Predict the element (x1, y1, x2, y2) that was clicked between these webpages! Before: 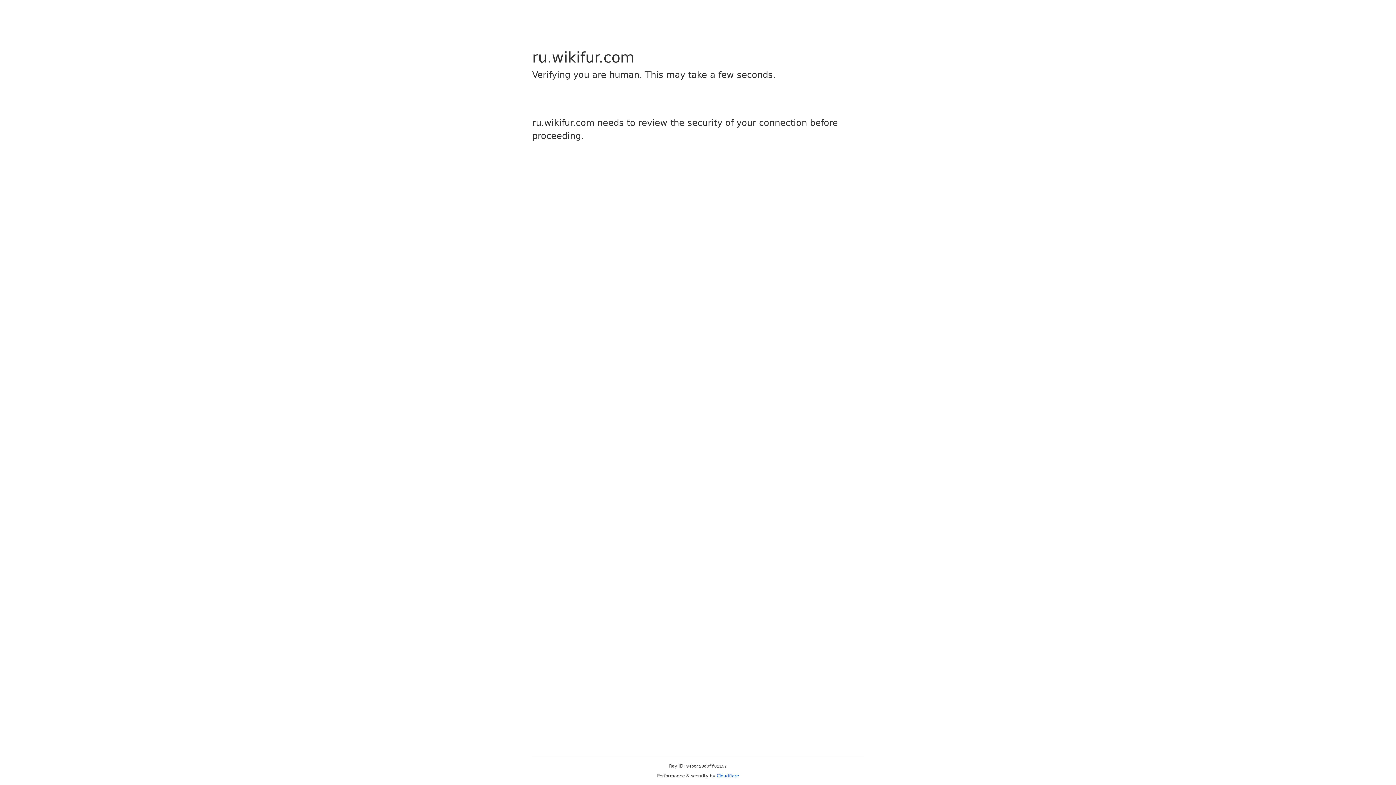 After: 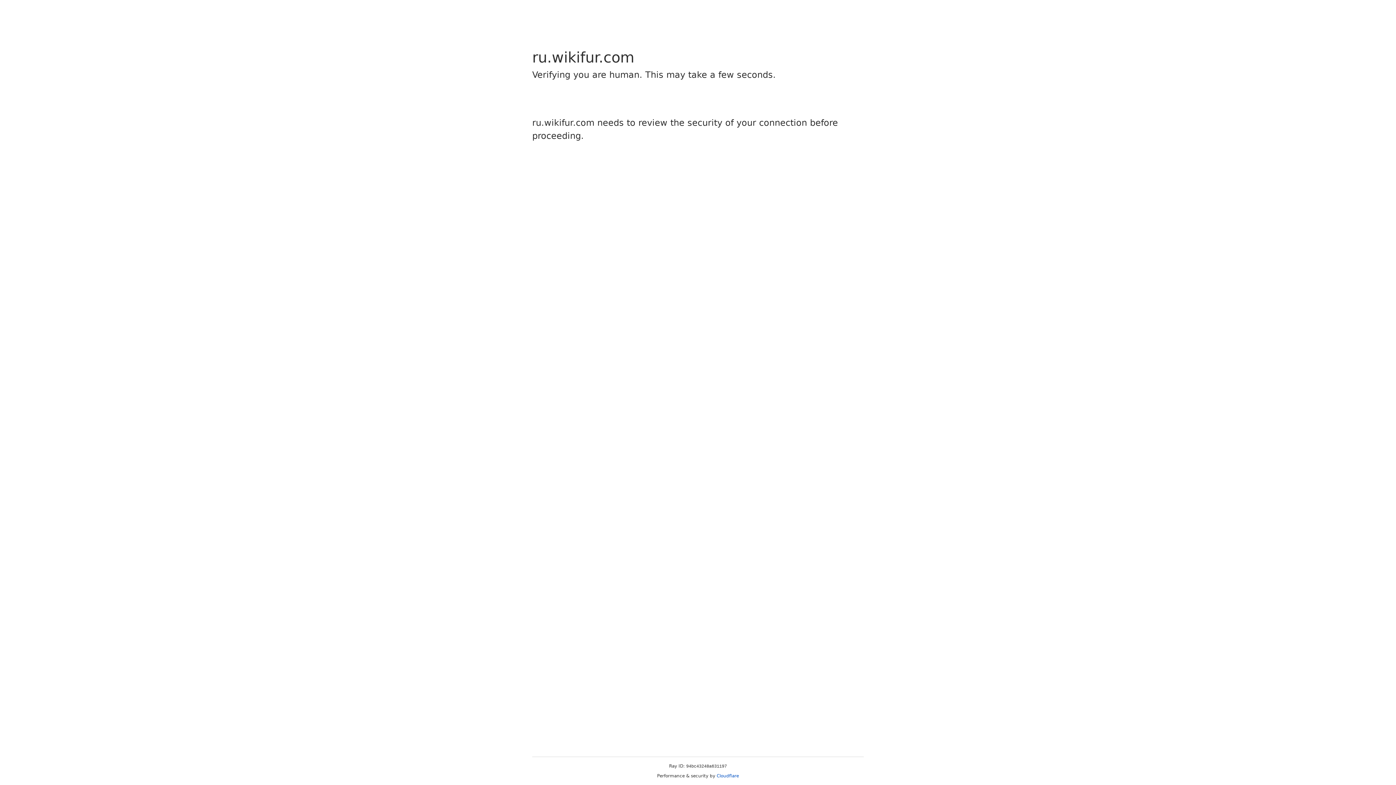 Action: bbox: (716, 773, 739, 778) label: Cloudflare